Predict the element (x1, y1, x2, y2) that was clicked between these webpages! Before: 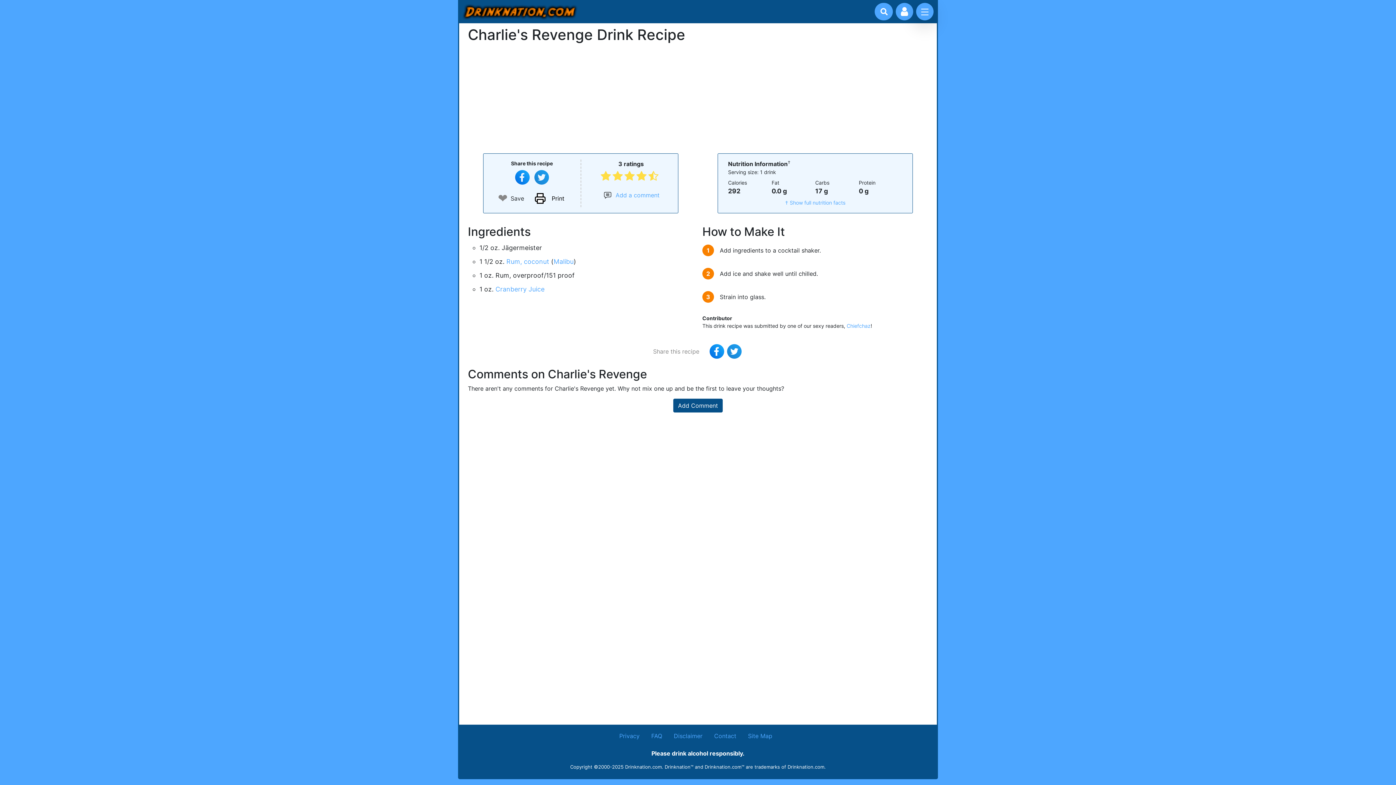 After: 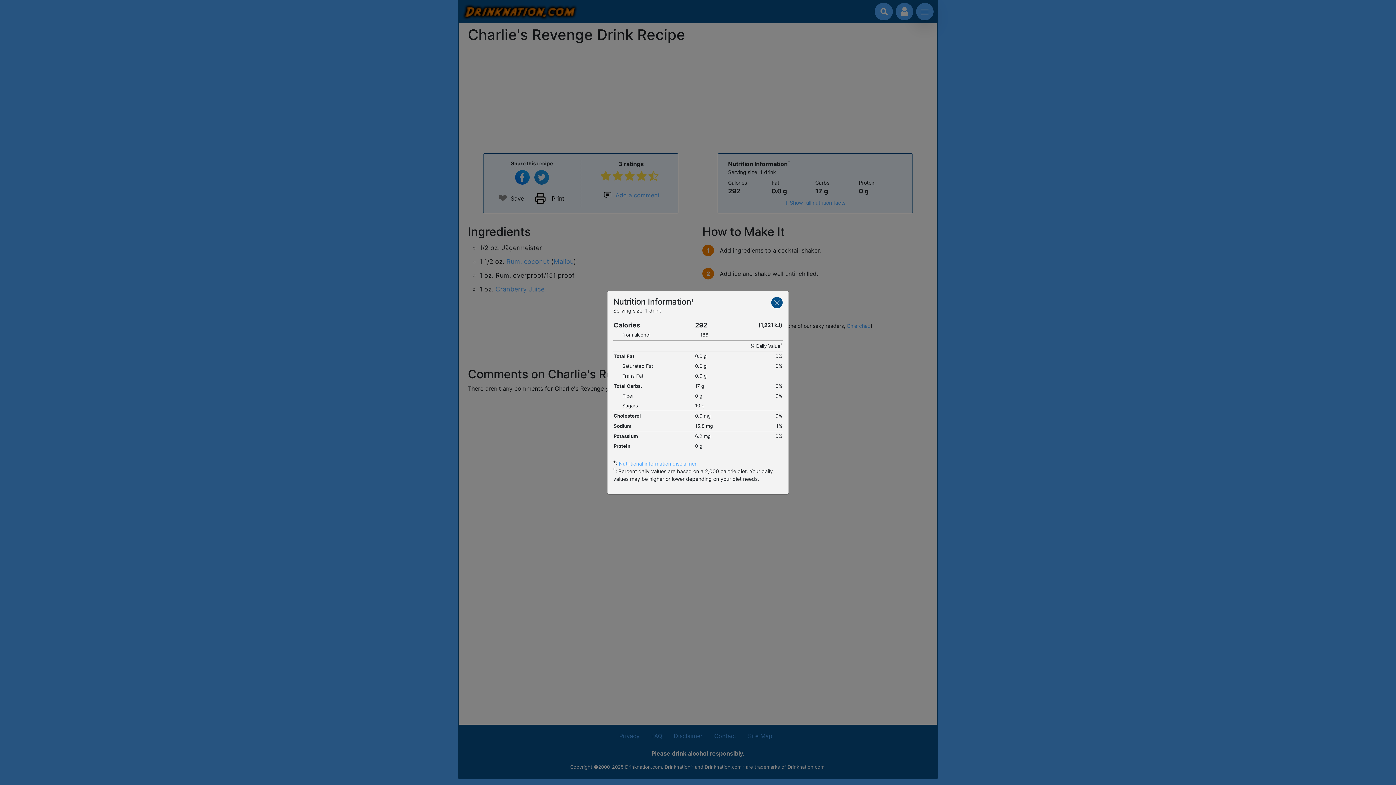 Action: bbox: (785, 199, 845, 205) label: † Show full nutrition facts